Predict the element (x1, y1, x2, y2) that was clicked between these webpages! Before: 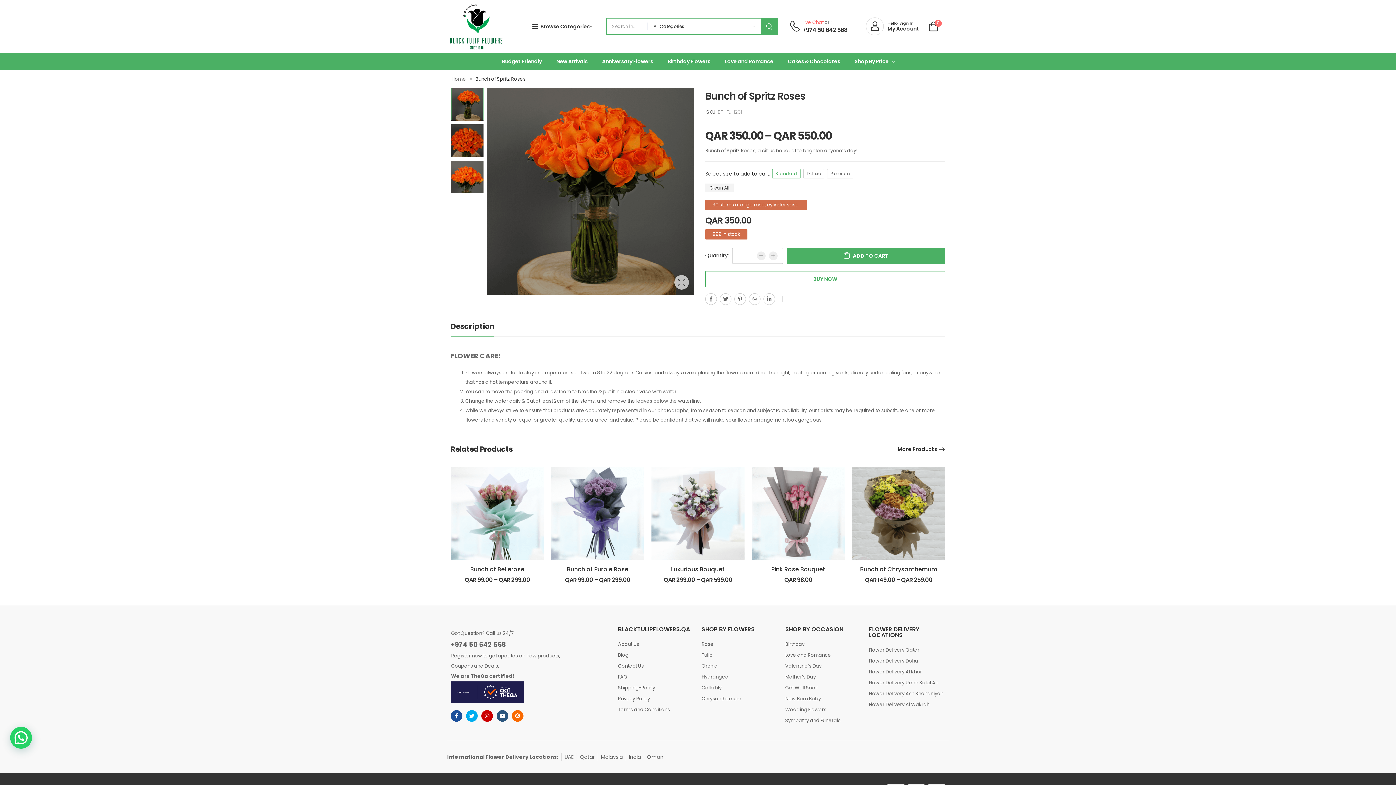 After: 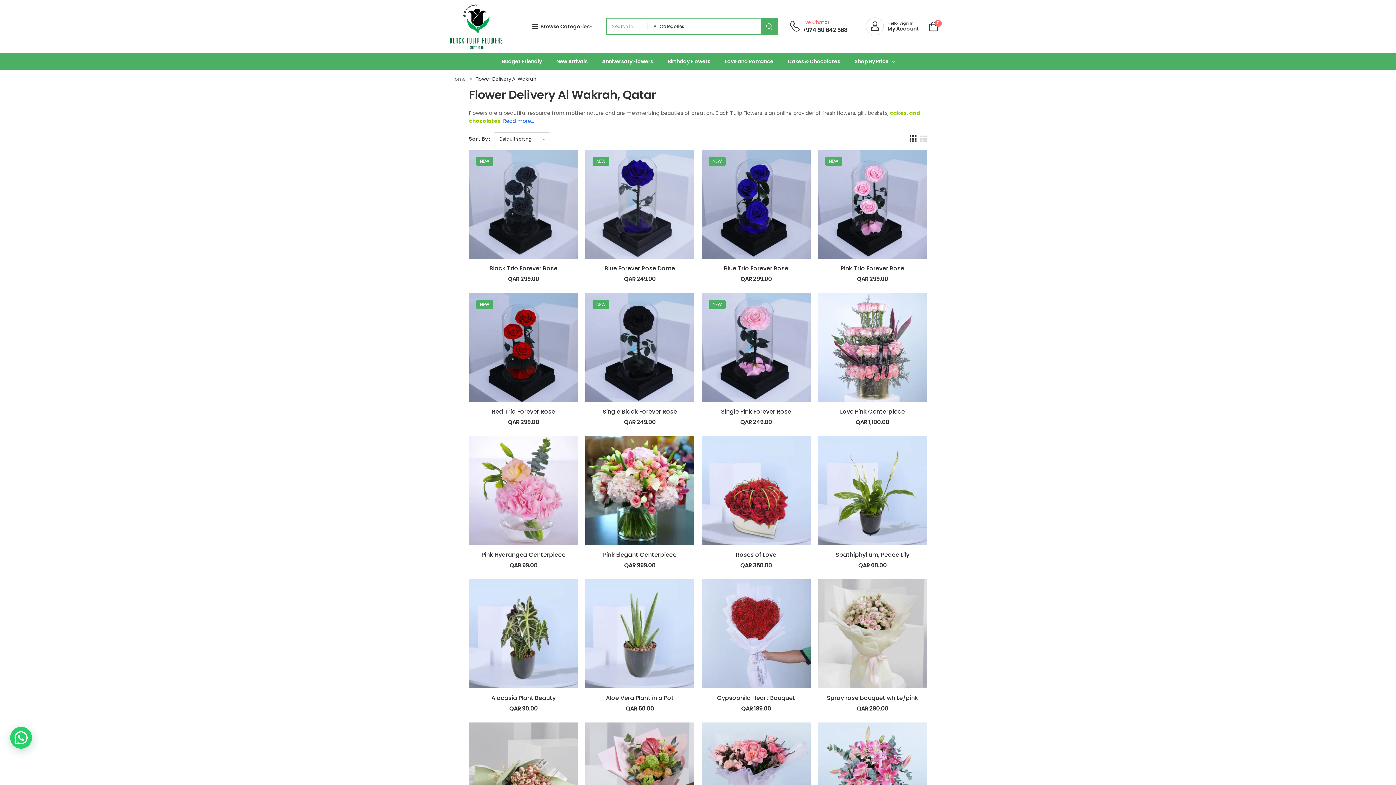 Action: bbox: (869, 699, 945, 710) label: Flower Delivery Al Wakrah